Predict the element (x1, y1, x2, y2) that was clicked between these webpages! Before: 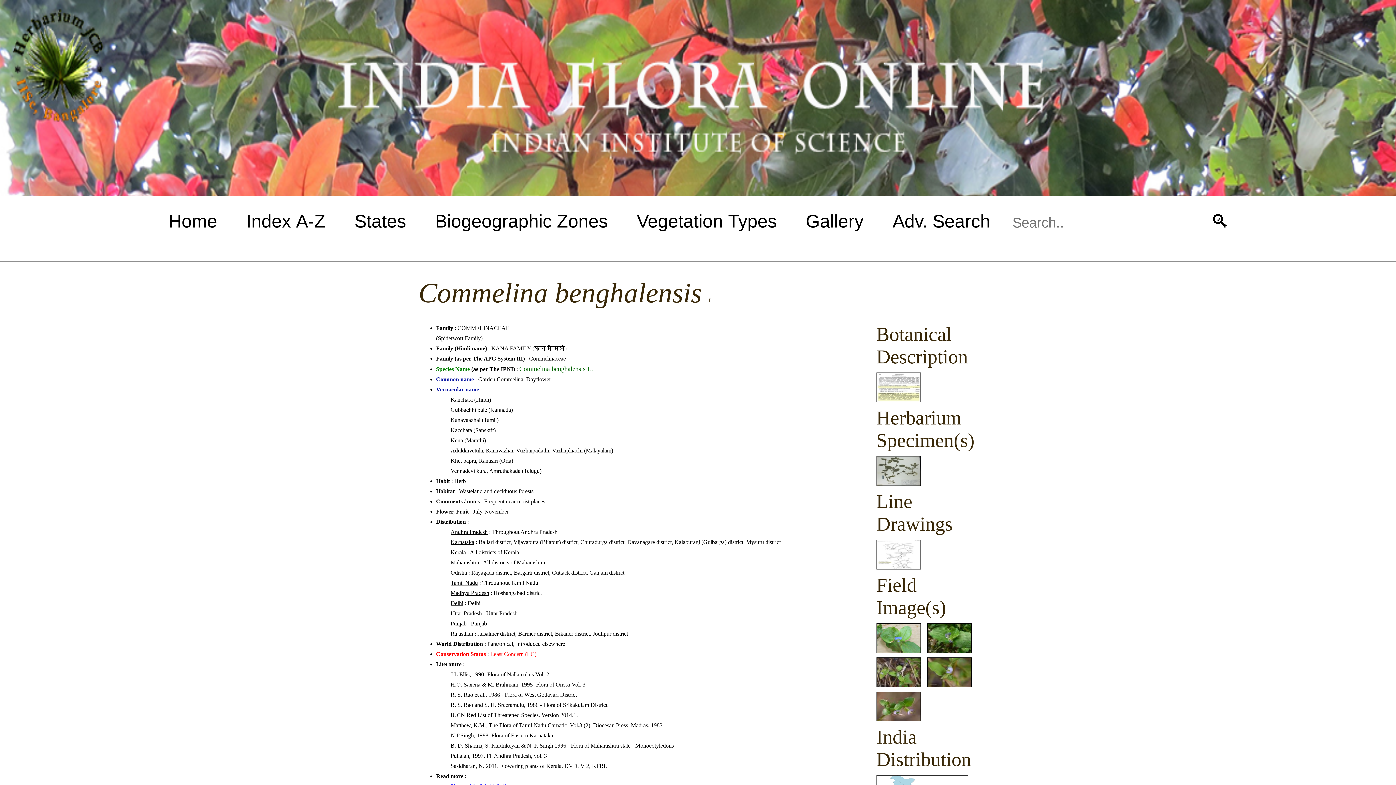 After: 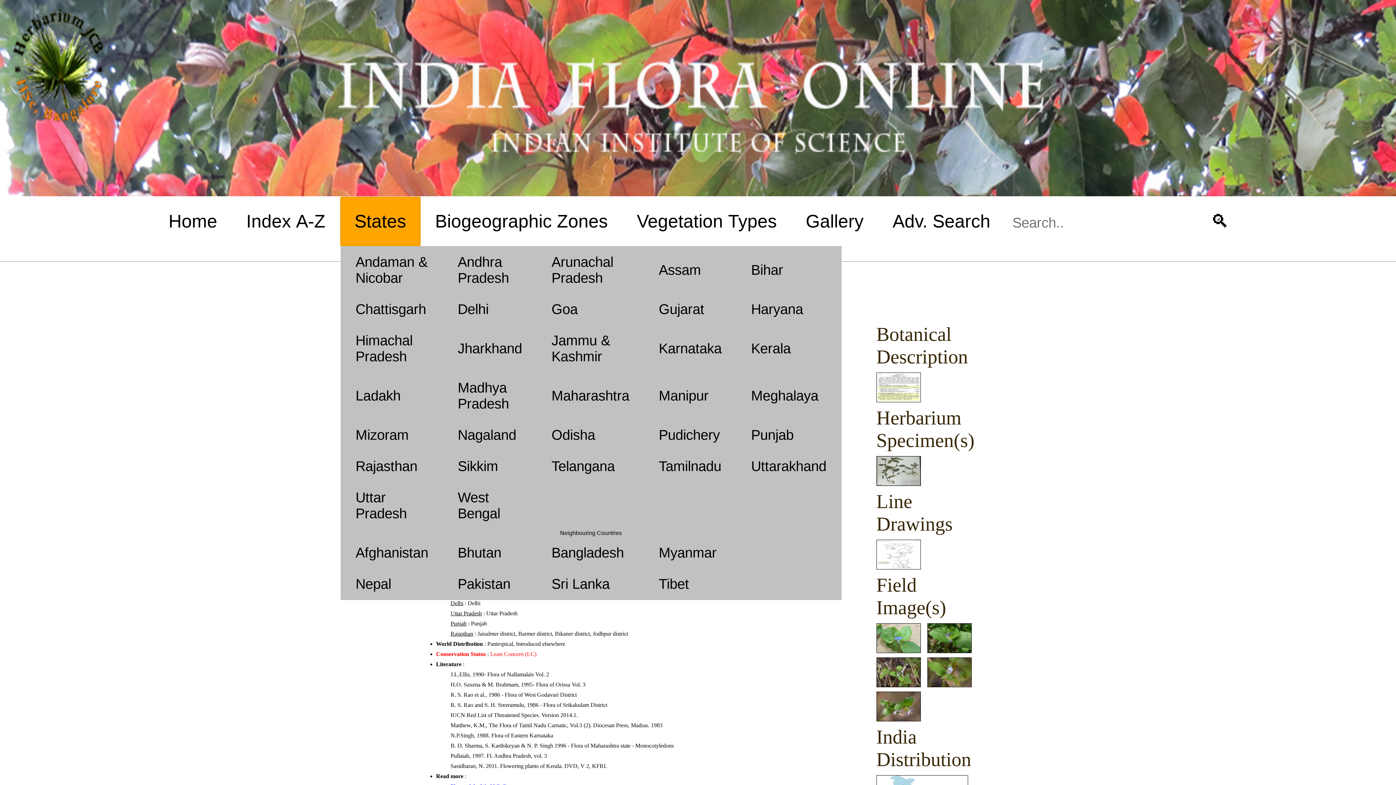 Action: bbox: (340, 197, 420, 246) label: States